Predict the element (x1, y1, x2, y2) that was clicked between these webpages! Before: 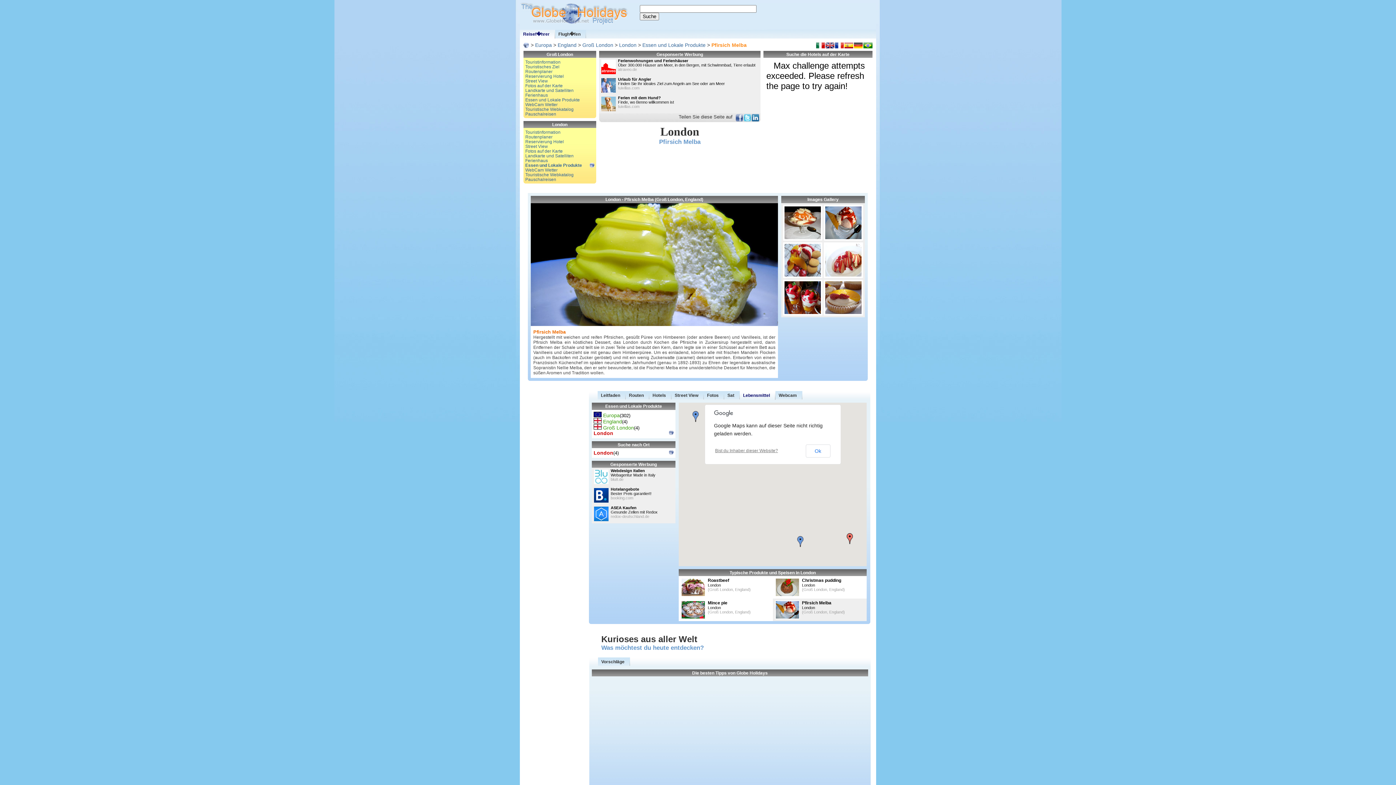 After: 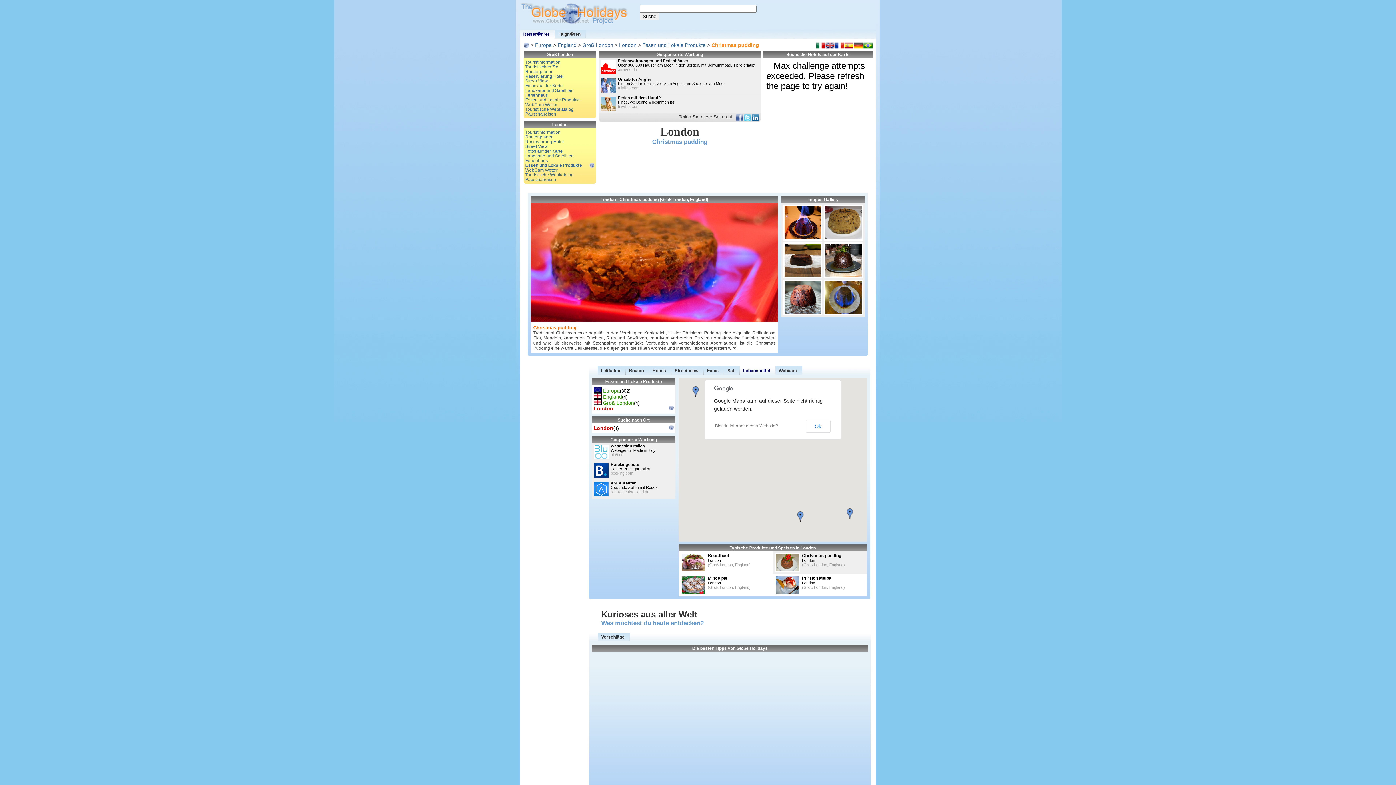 Action: label: 	
Christmas pudding
London
(Groß London, England) bbox: (773, 576, 866, 598)